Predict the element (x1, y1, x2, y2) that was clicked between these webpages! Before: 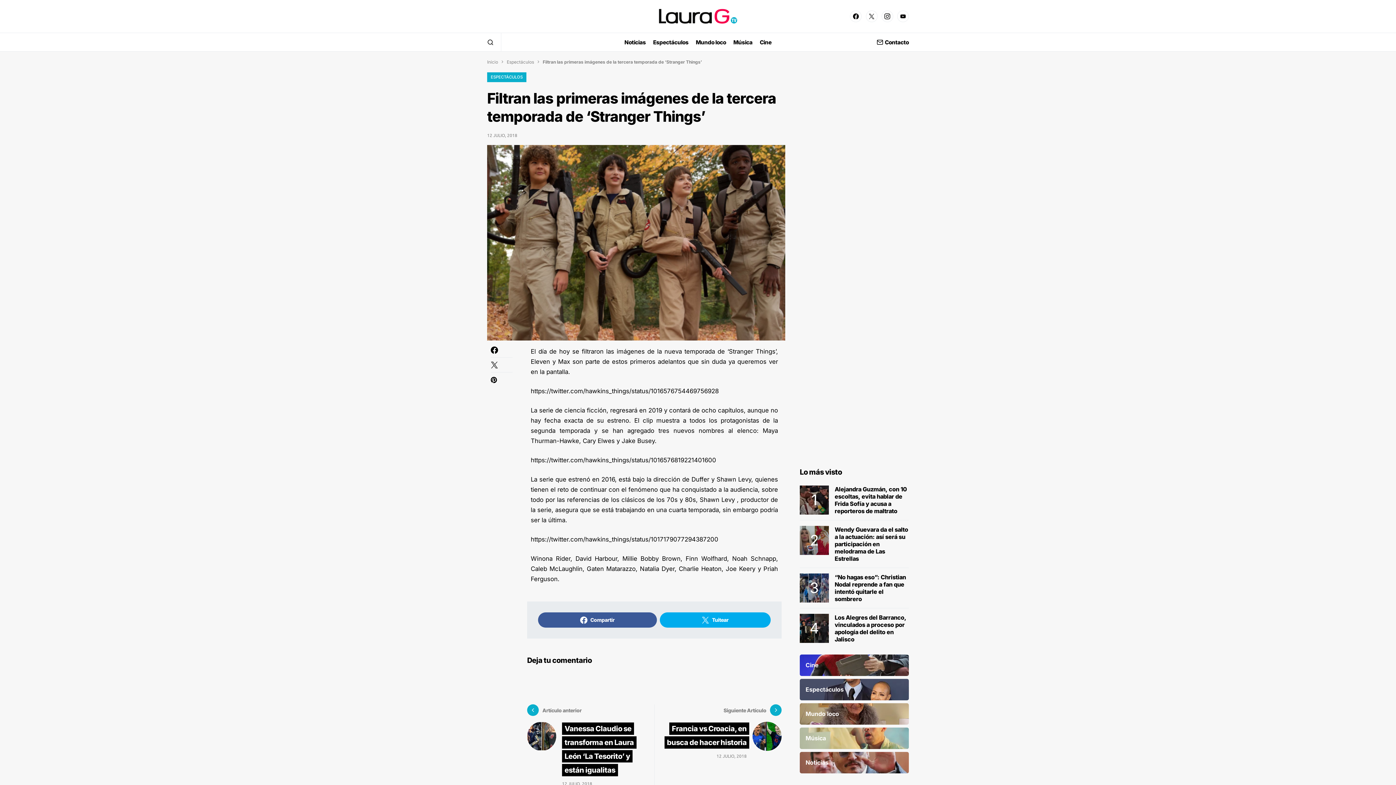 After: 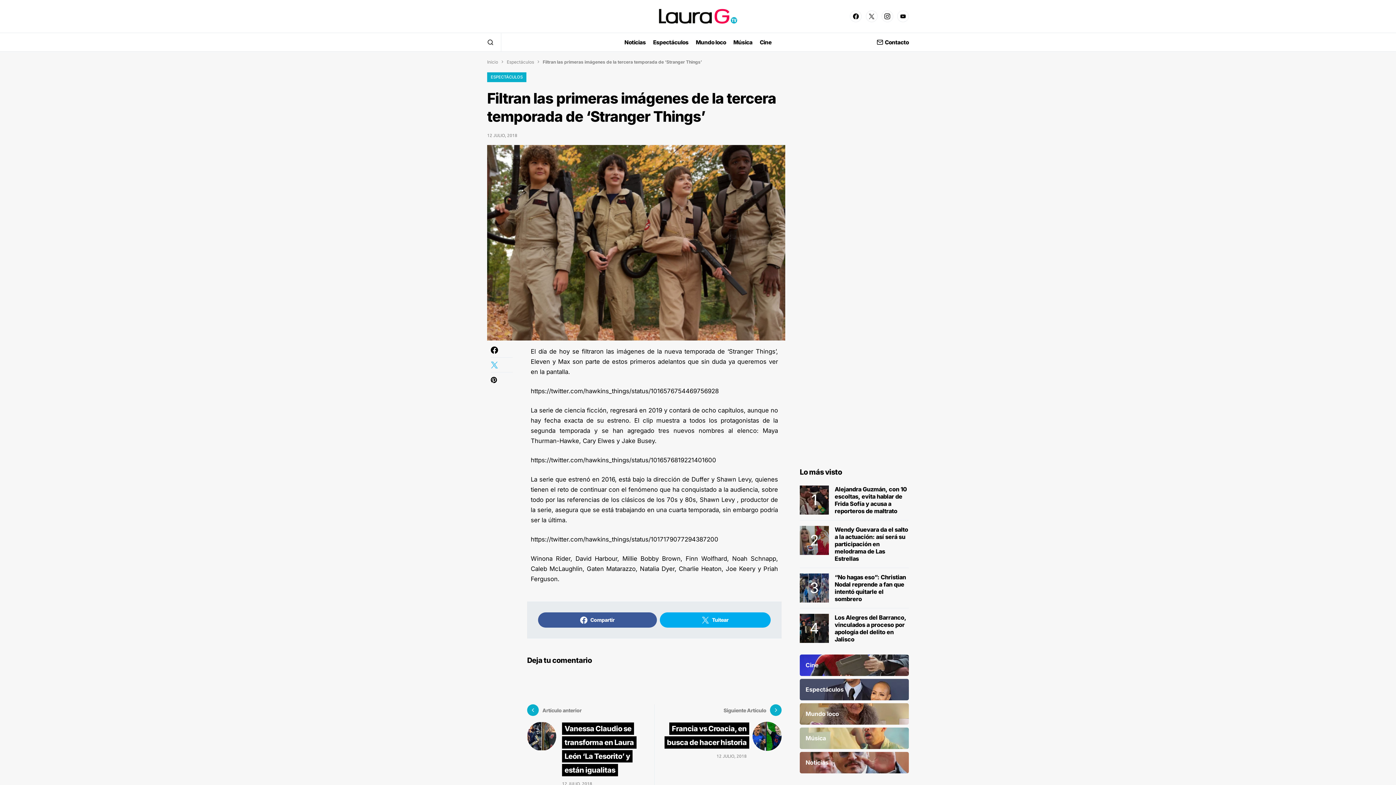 Action: bbox: (490, 361, 512, 368)